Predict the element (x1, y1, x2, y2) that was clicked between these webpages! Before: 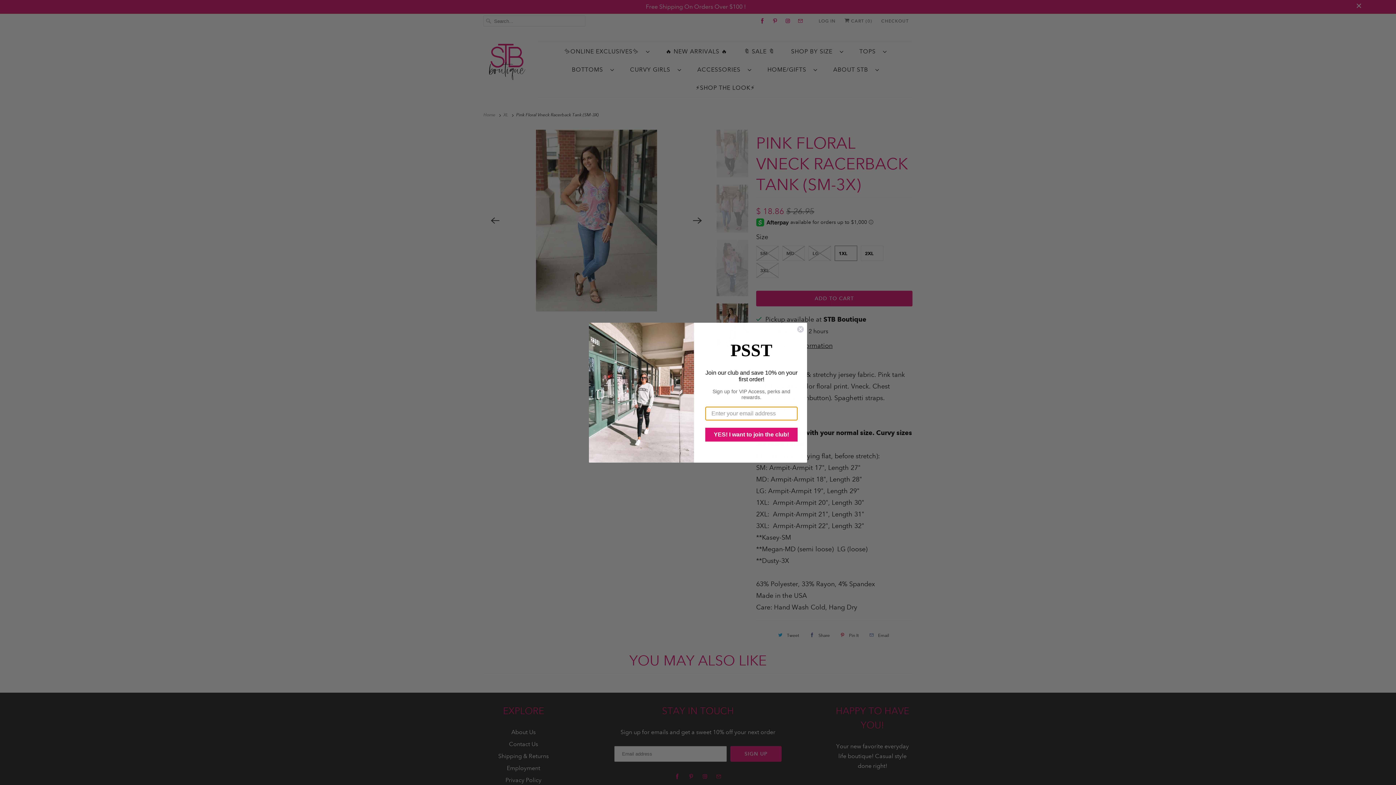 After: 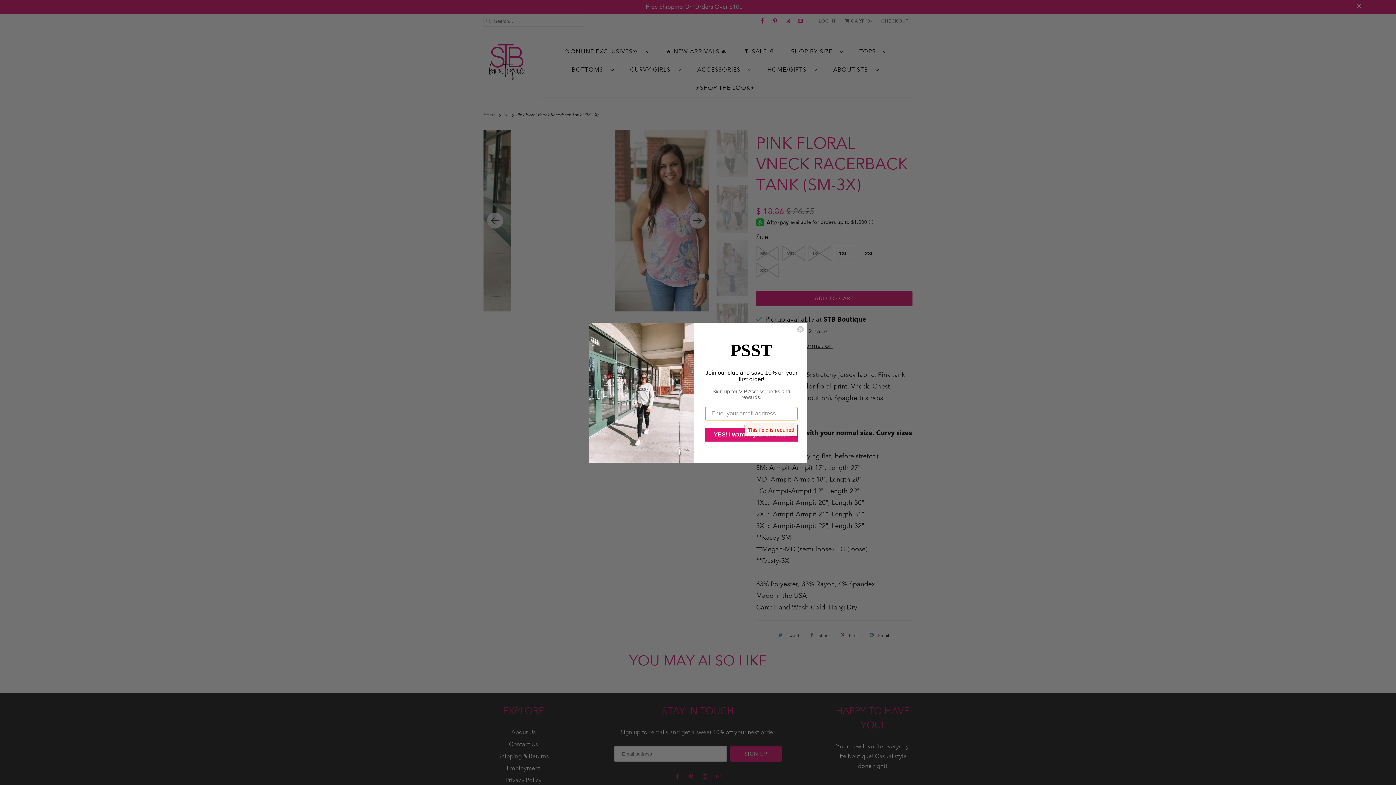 Action: bbox: (705, 427, 797, 441) label: YES! I want to join the club!